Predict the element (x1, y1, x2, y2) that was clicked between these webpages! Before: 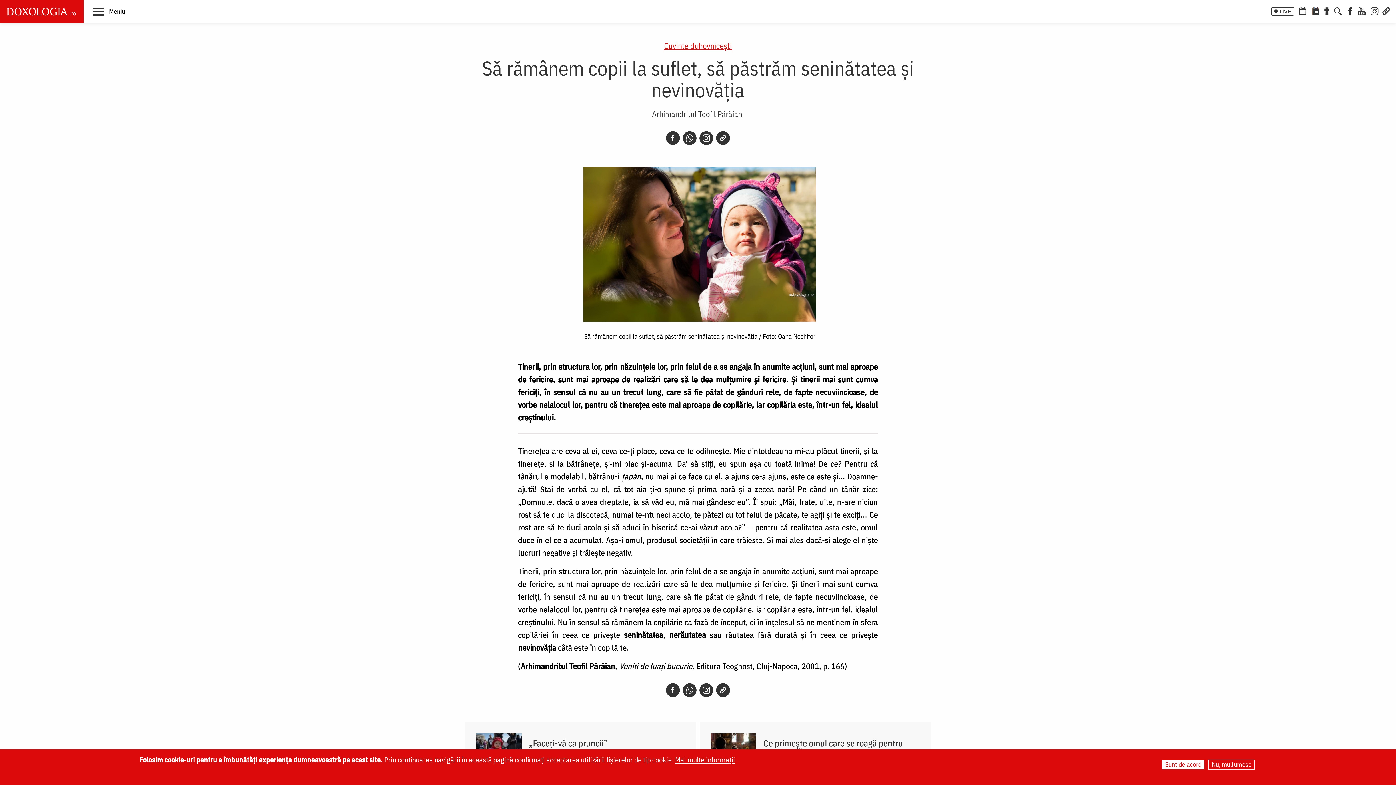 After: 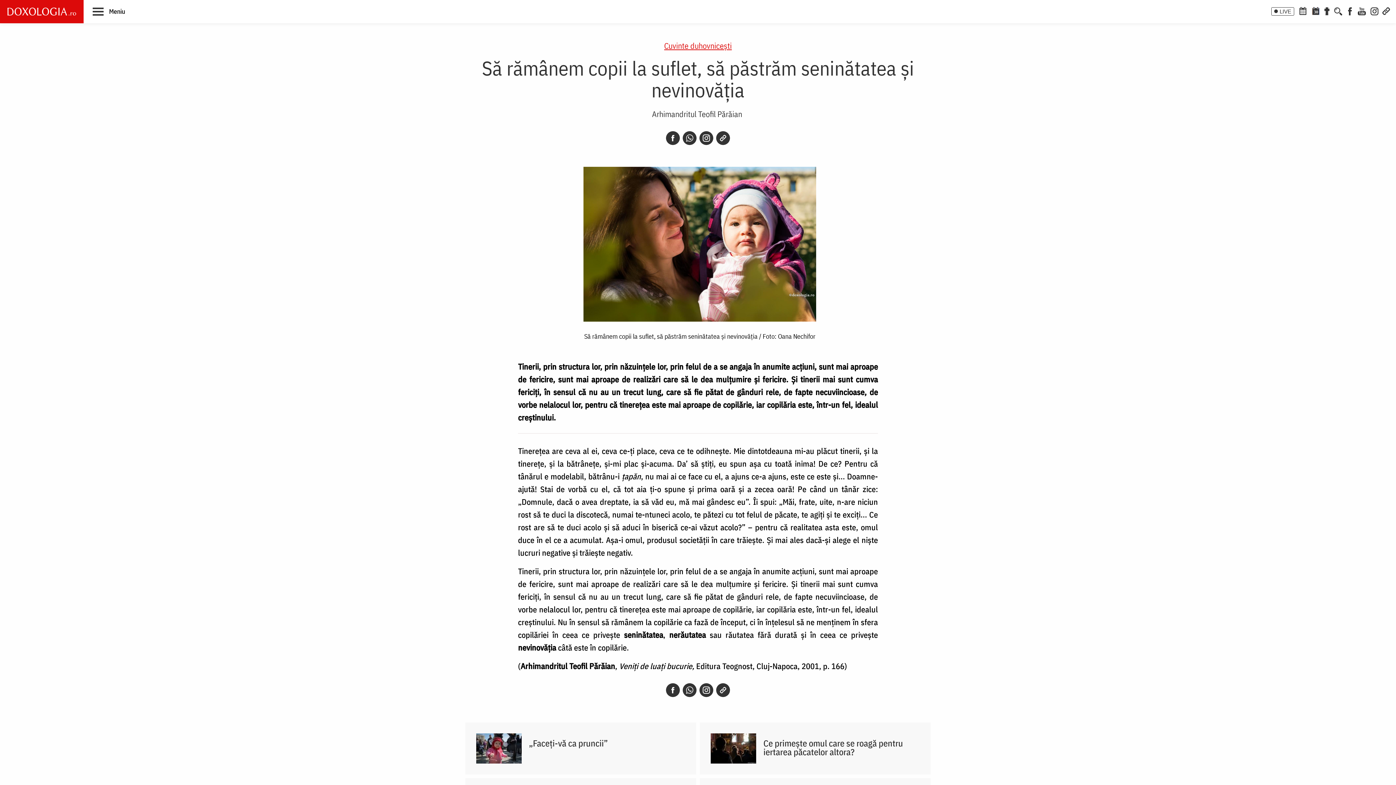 Action: label: Sunt de acord bbox: (1162, 760, 1205, 770)